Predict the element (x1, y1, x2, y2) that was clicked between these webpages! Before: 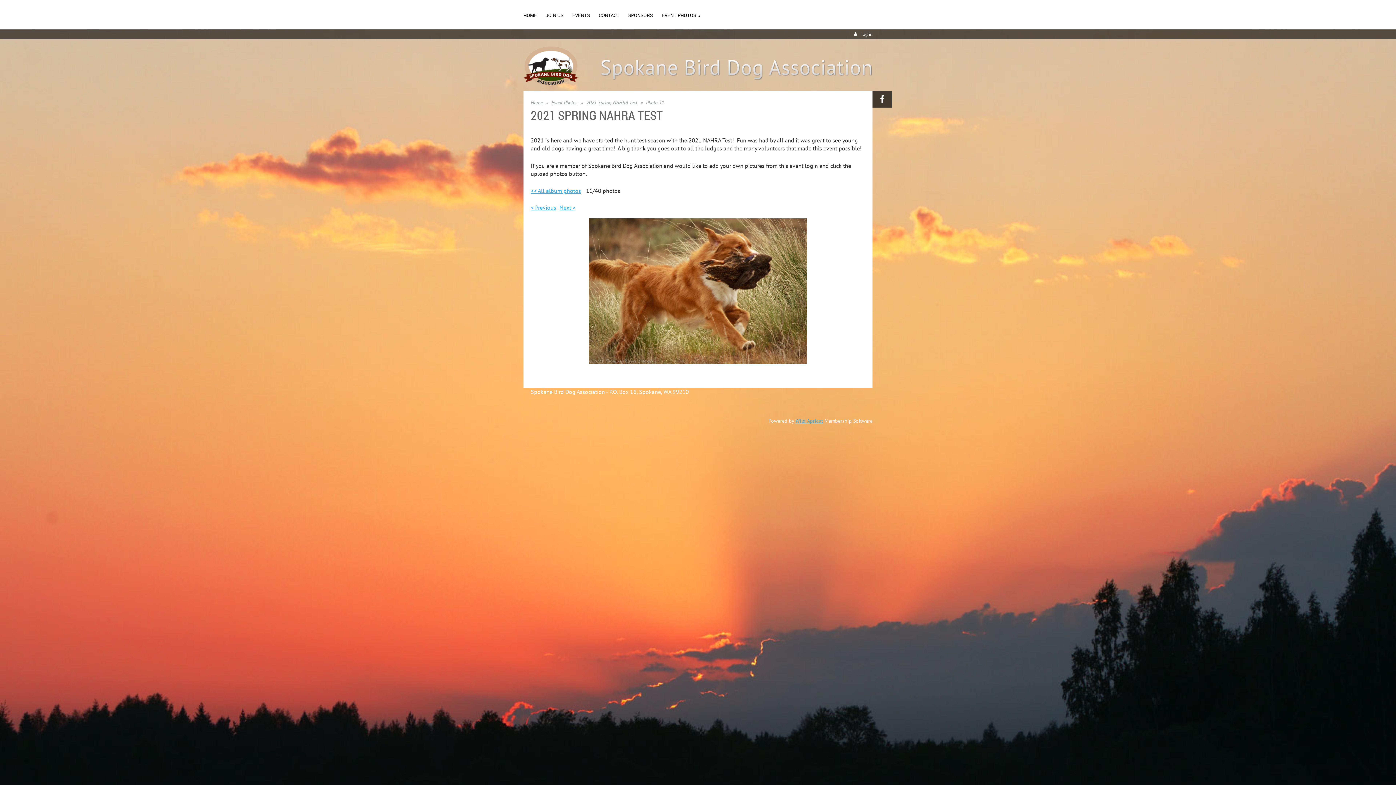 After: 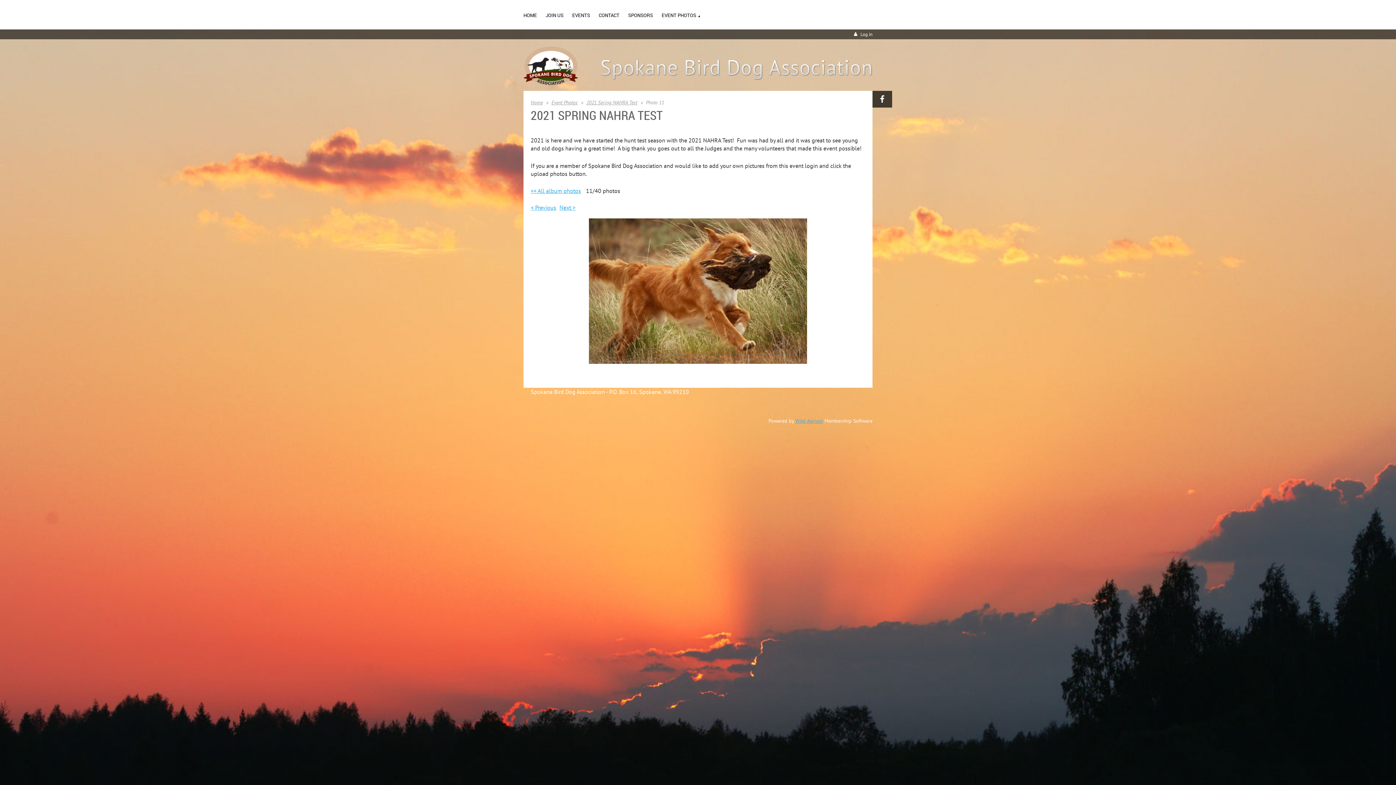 Action: bbox: (589, 218, 807, 363)